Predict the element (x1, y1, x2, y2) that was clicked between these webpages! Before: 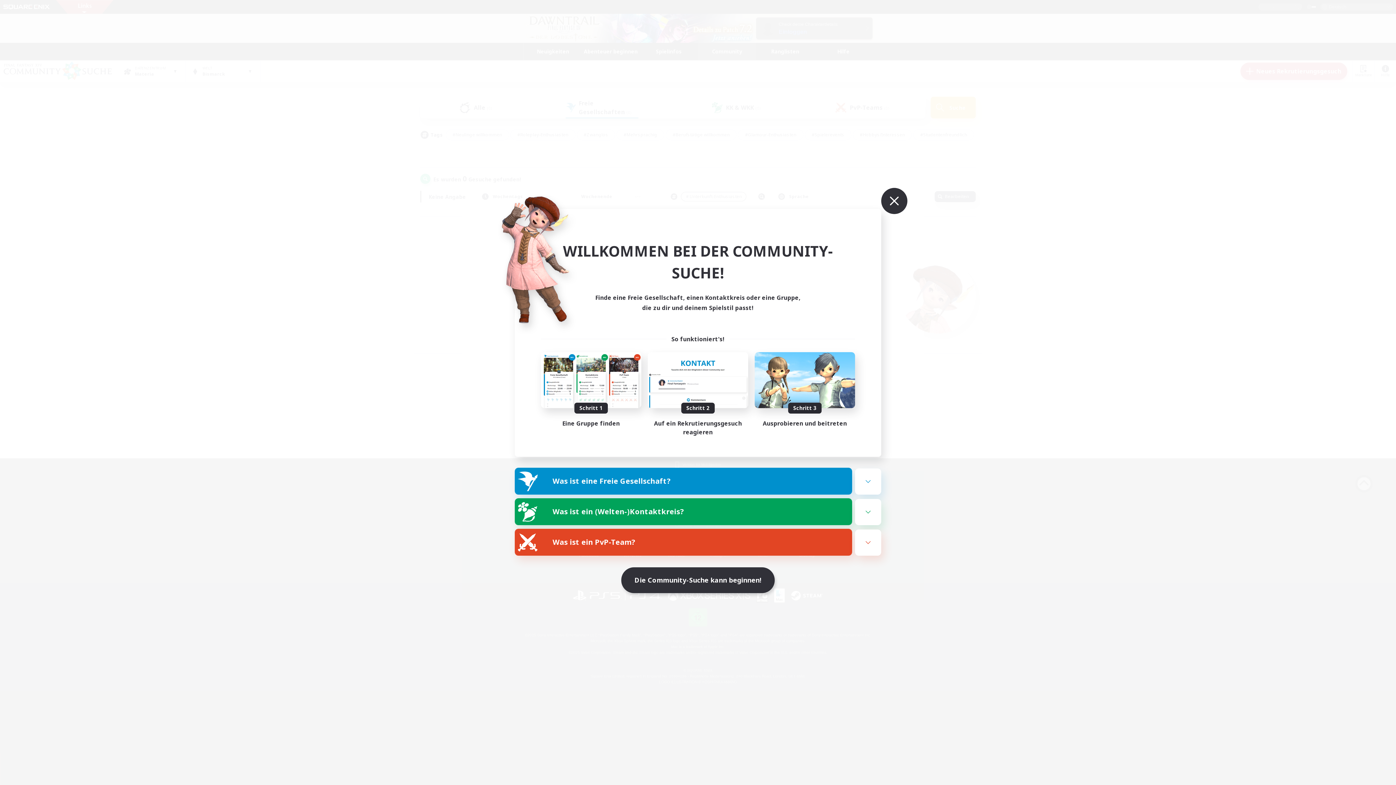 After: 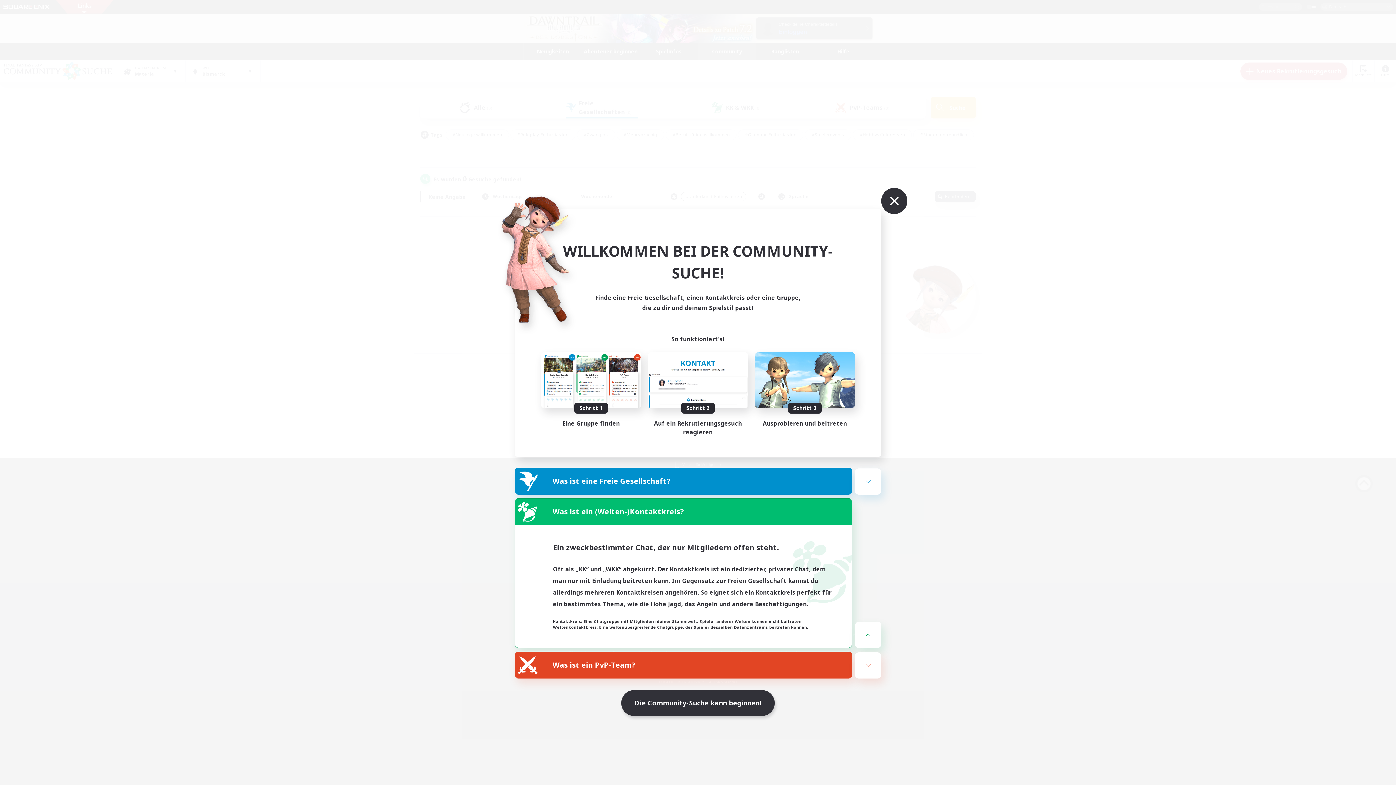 Action: label: Was ist ein (Welten-)Kontaktkreis? bbox: (515, 498, 852, 525)